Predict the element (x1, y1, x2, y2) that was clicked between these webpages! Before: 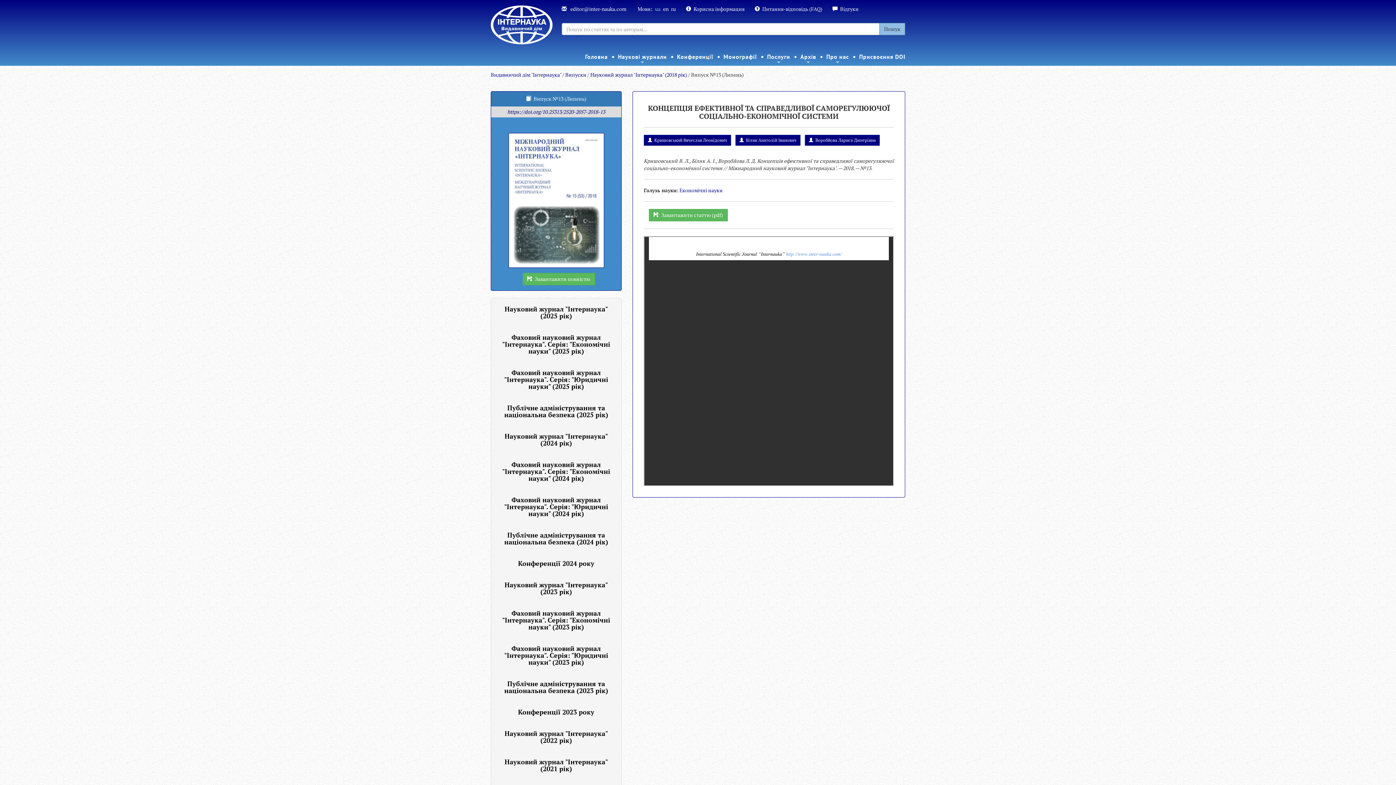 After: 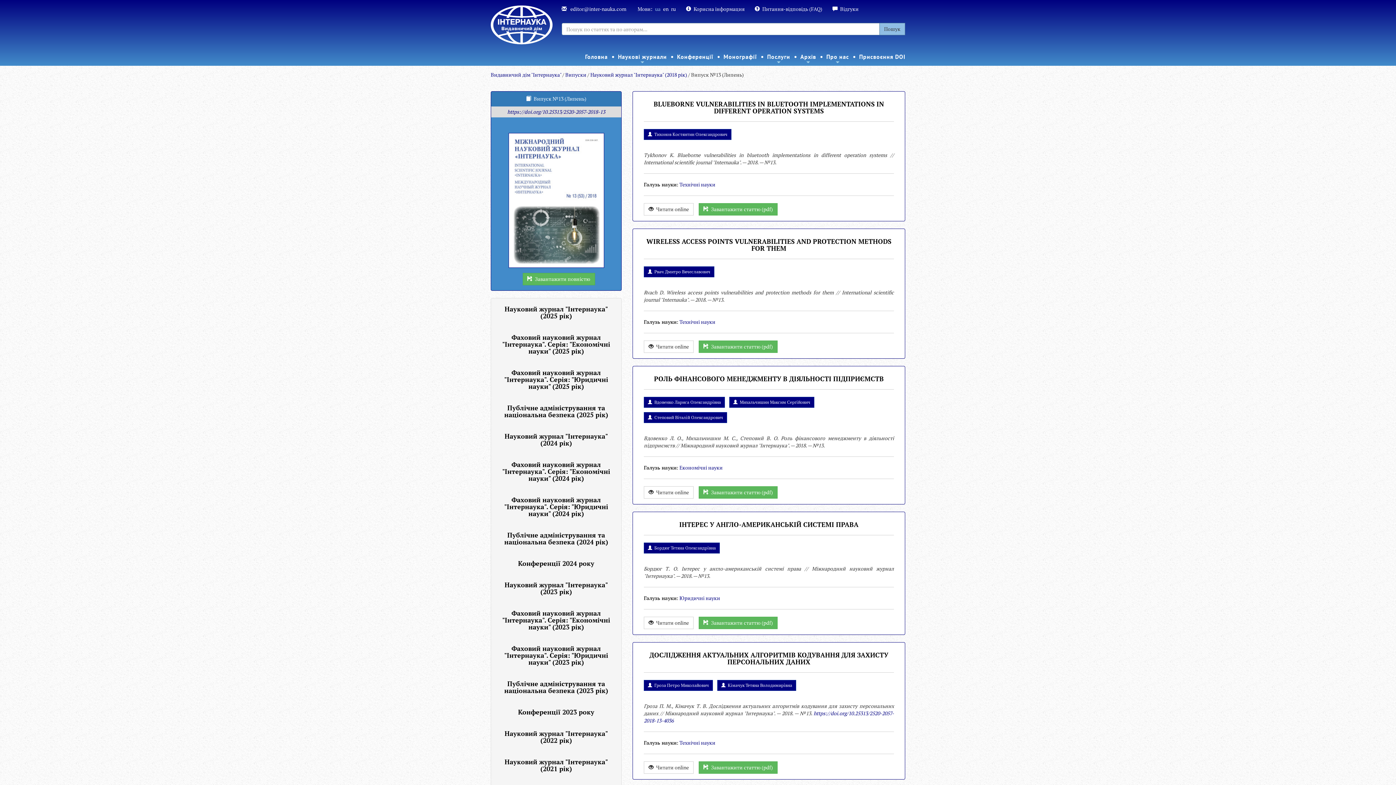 Action: bbox: (507, 108, 605, 115) label: https://doi.org/10.25313/2520-2057-2018-13